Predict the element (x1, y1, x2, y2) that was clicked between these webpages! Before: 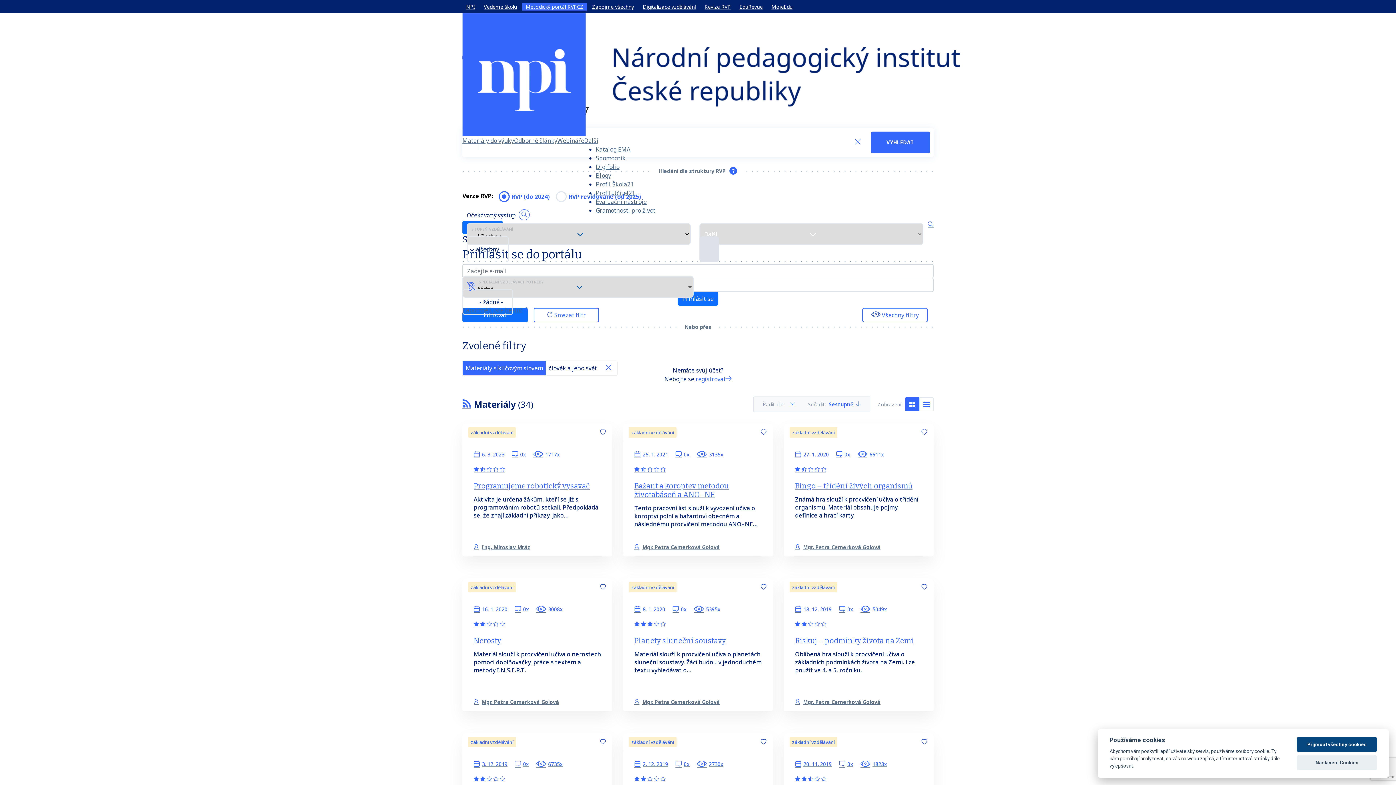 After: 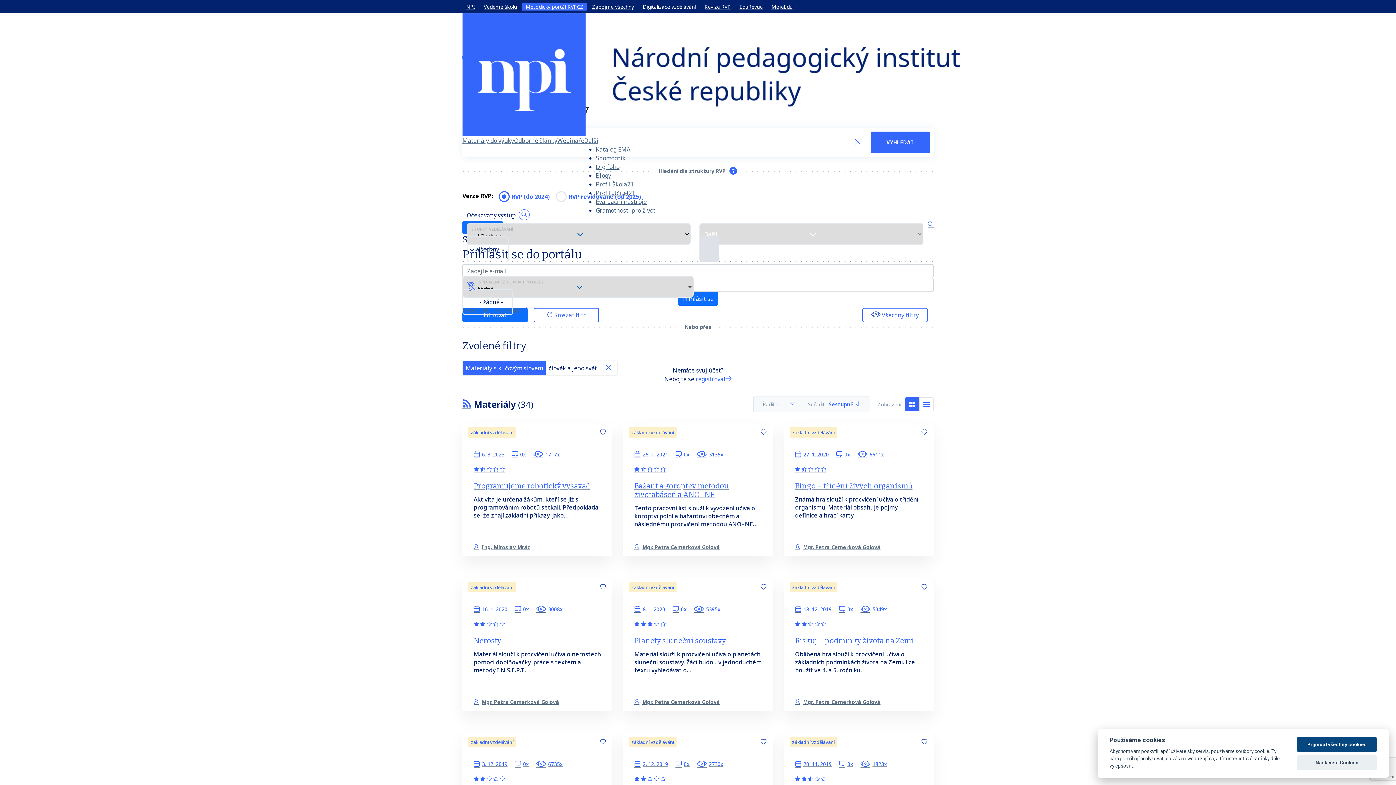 Action: label: Digitalizace vzdělávání bbox: (639, 2, 699, 10)